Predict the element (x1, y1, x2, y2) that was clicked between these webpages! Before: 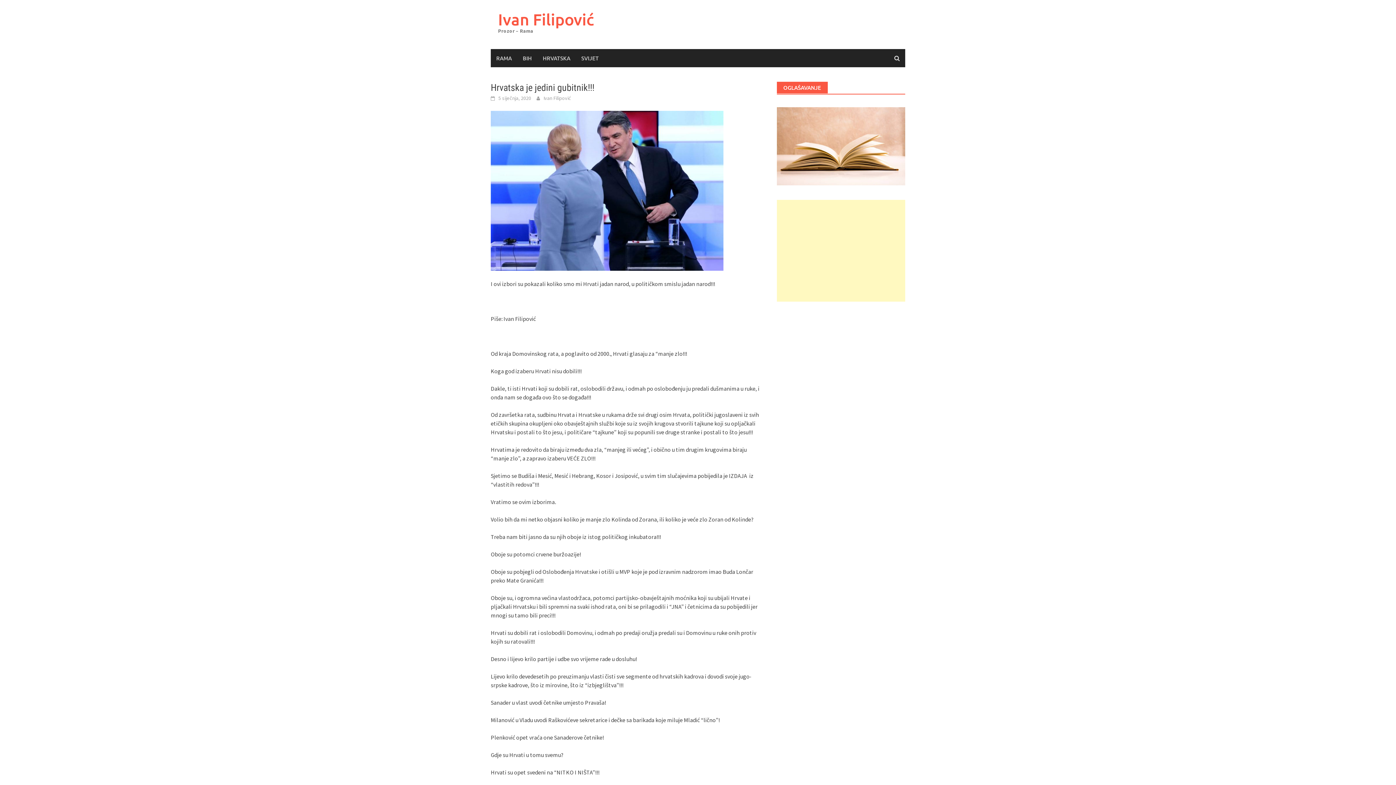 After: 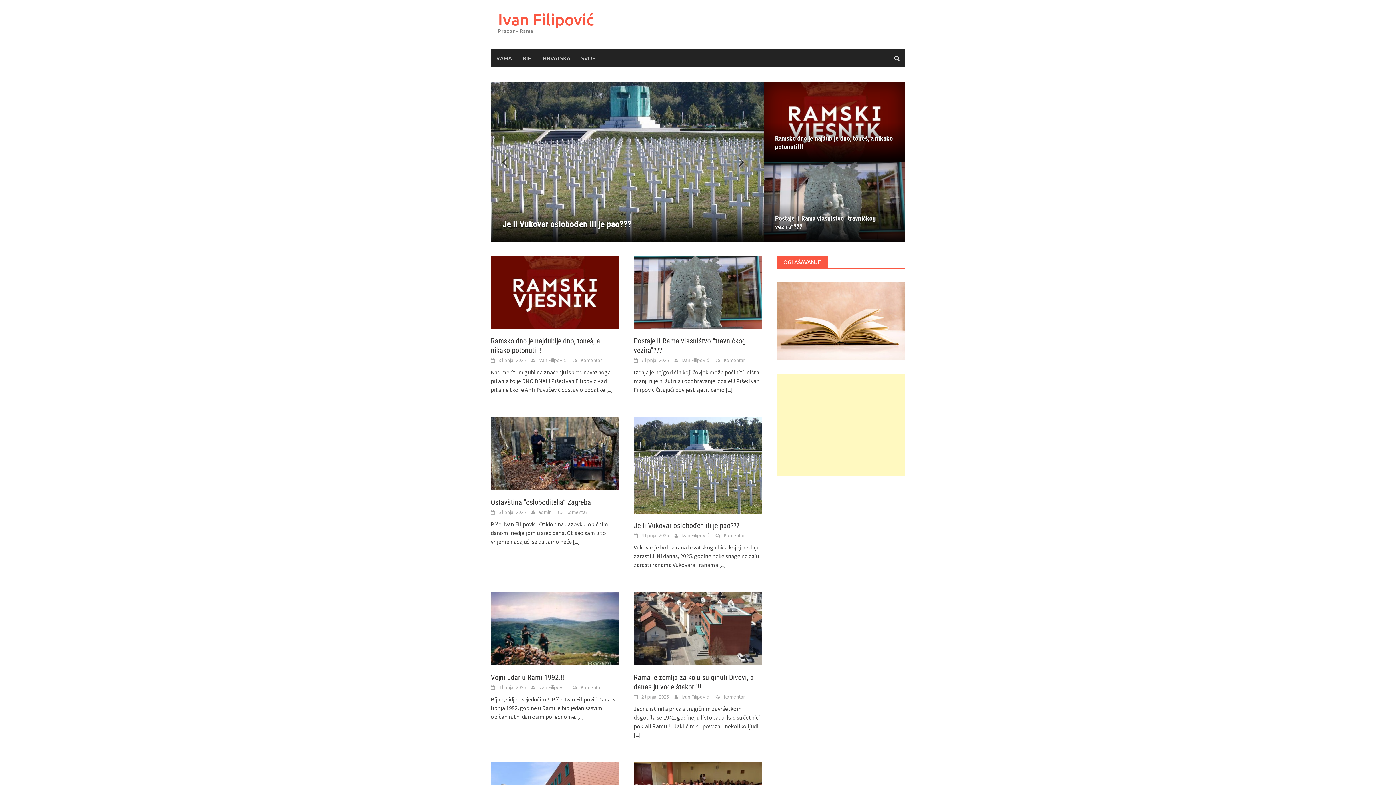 Action: label: Ivan Filipović bbox: (498, 9, 594, 29)